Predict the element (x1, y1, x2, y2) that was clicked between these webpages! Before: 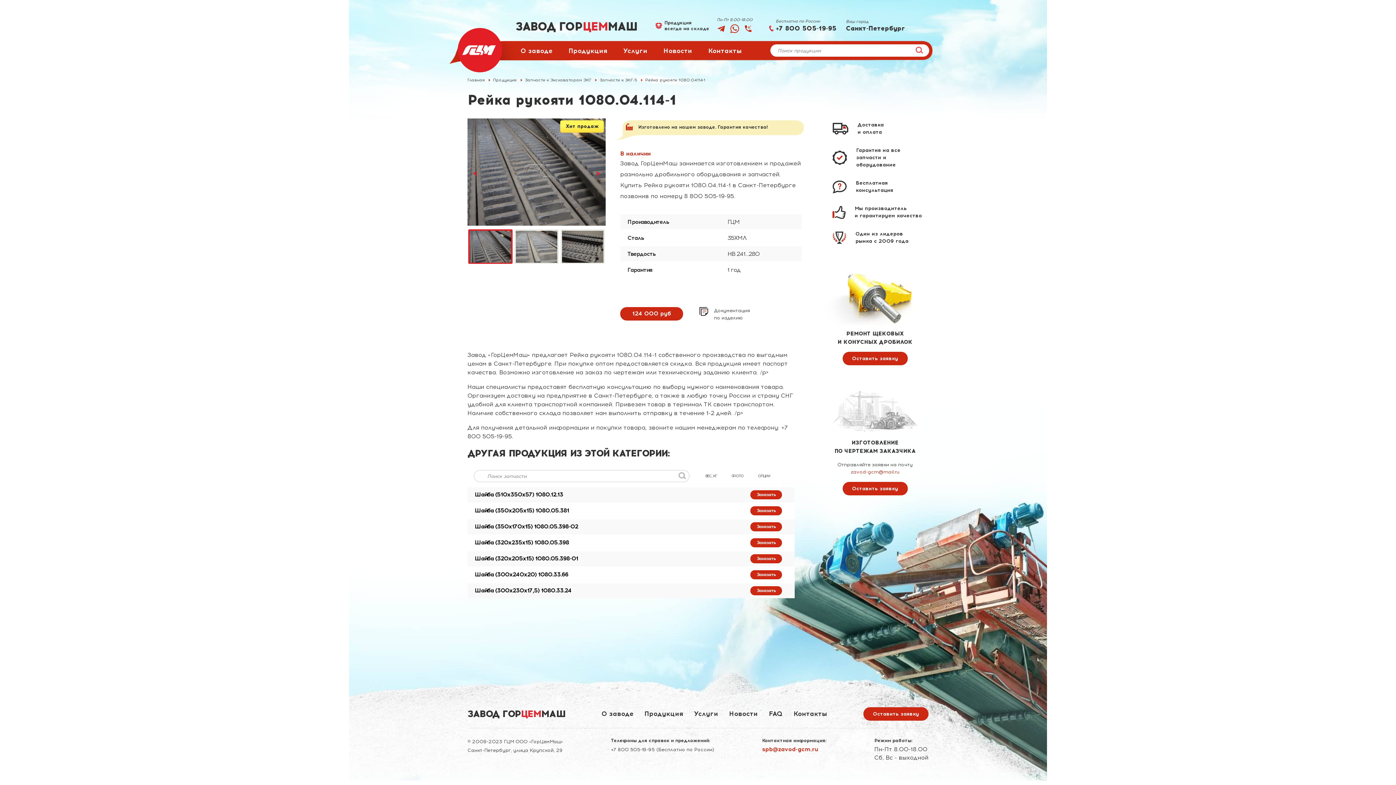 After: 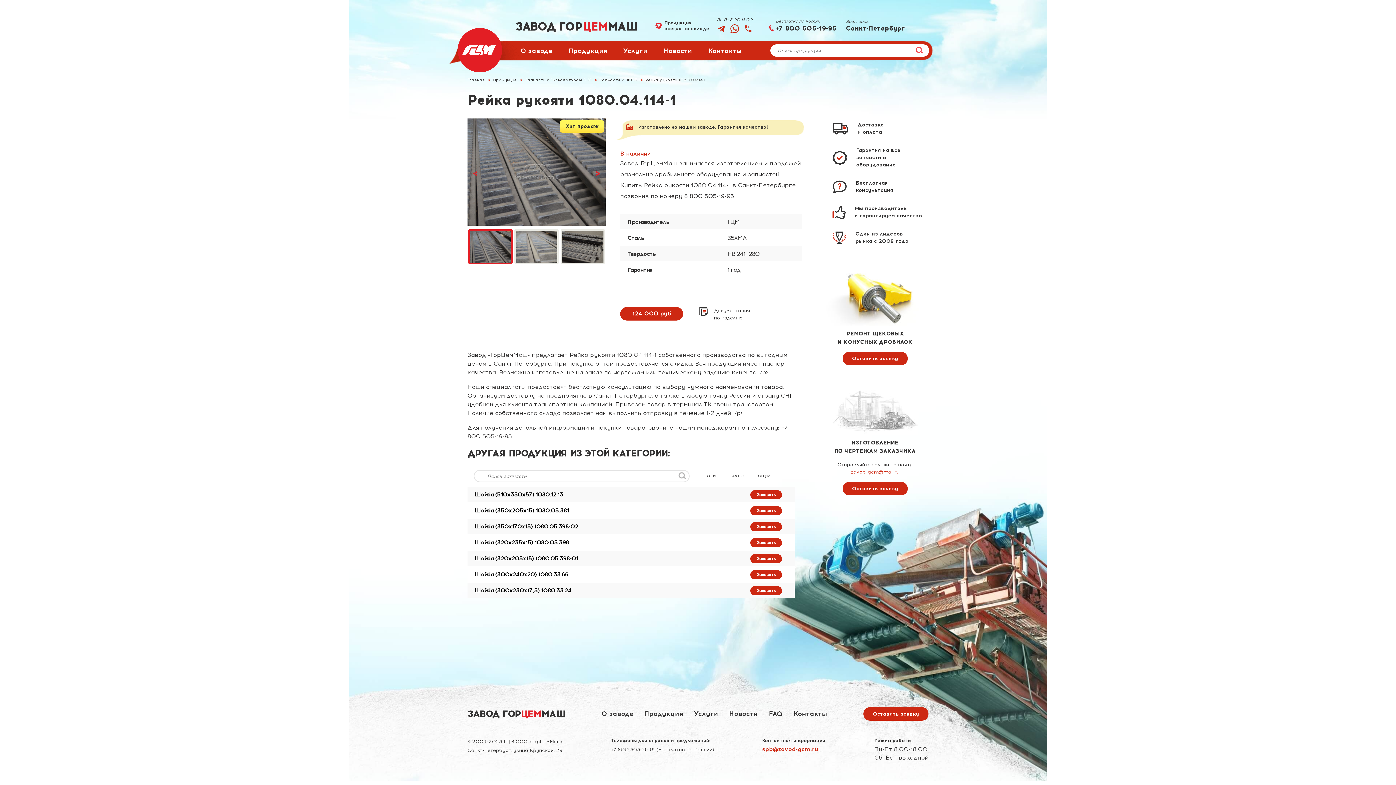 Action: bbox: (762, 746, 838, 752) label: spb@zavod-gcm.ru